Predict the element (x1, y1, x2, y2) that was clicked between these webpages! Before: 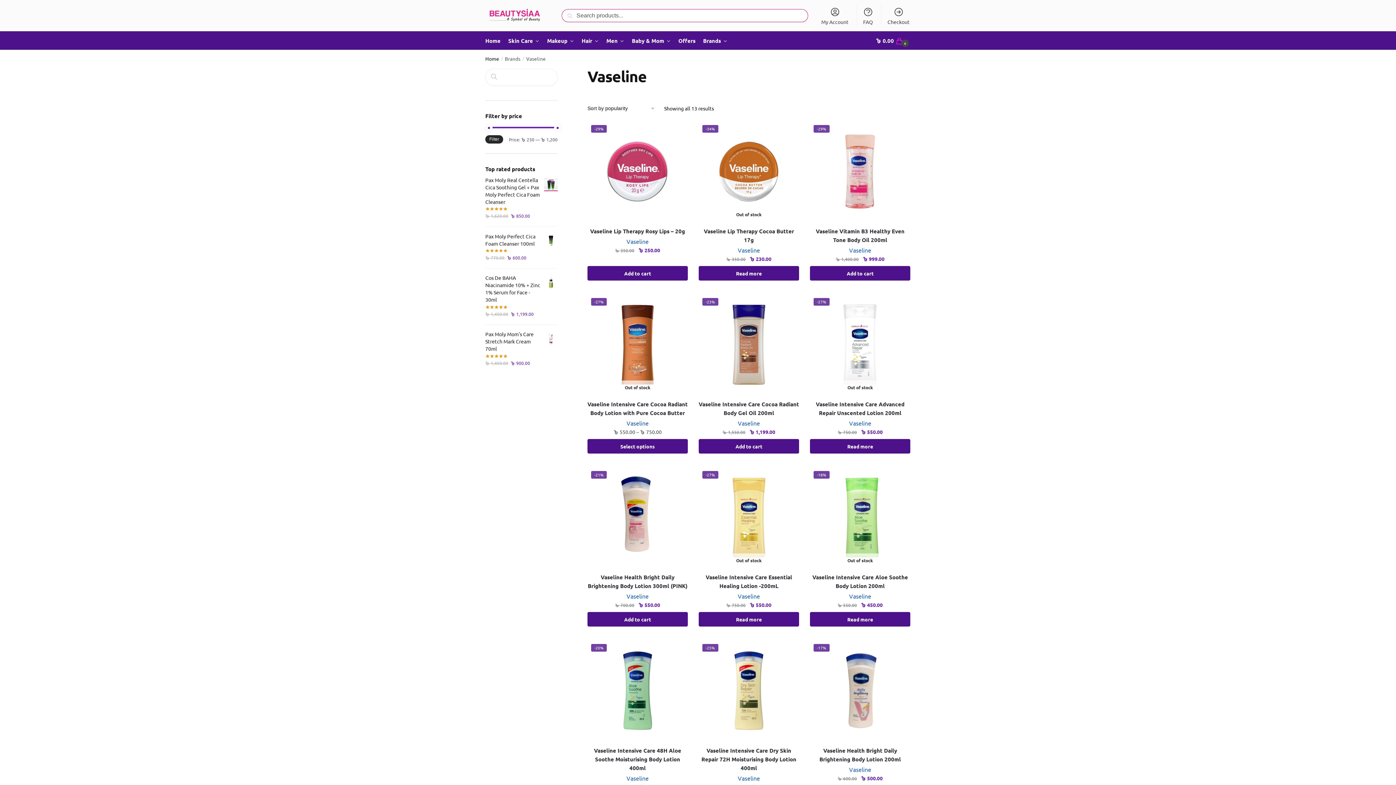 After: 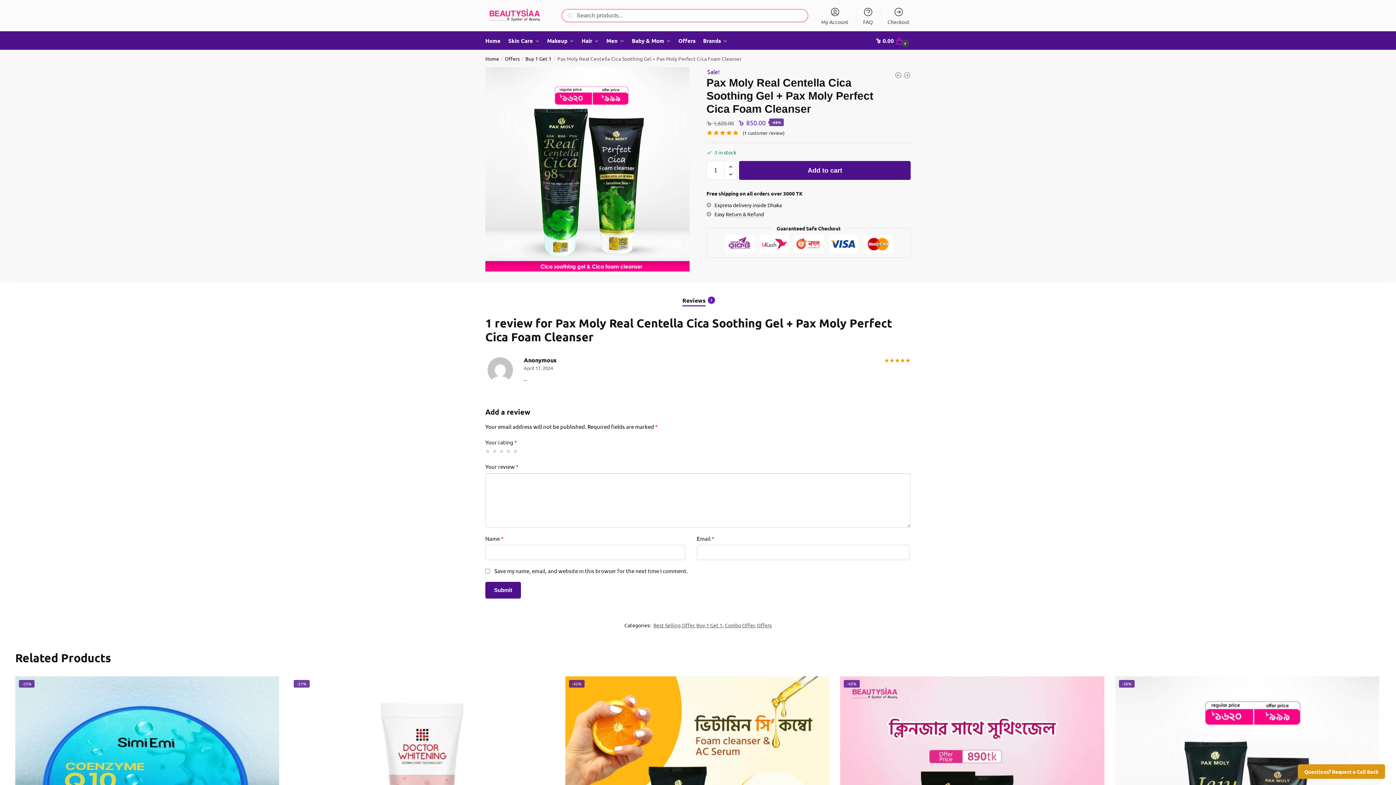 Action: label: Pax Moly Real Centella Cica Soothing Gel + Pax Moly Perfect Cica Foam Cleanser bbox: (485, 176, 557, 205)